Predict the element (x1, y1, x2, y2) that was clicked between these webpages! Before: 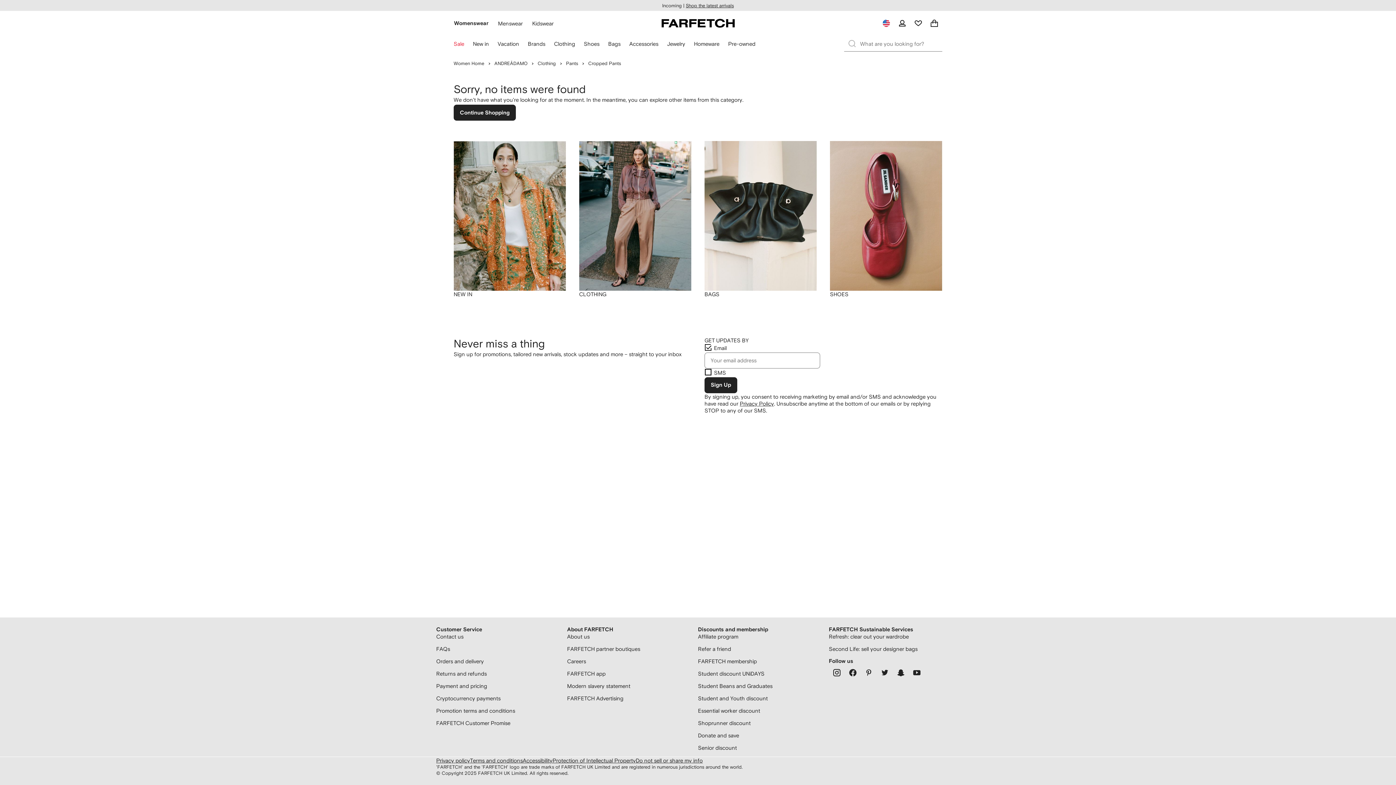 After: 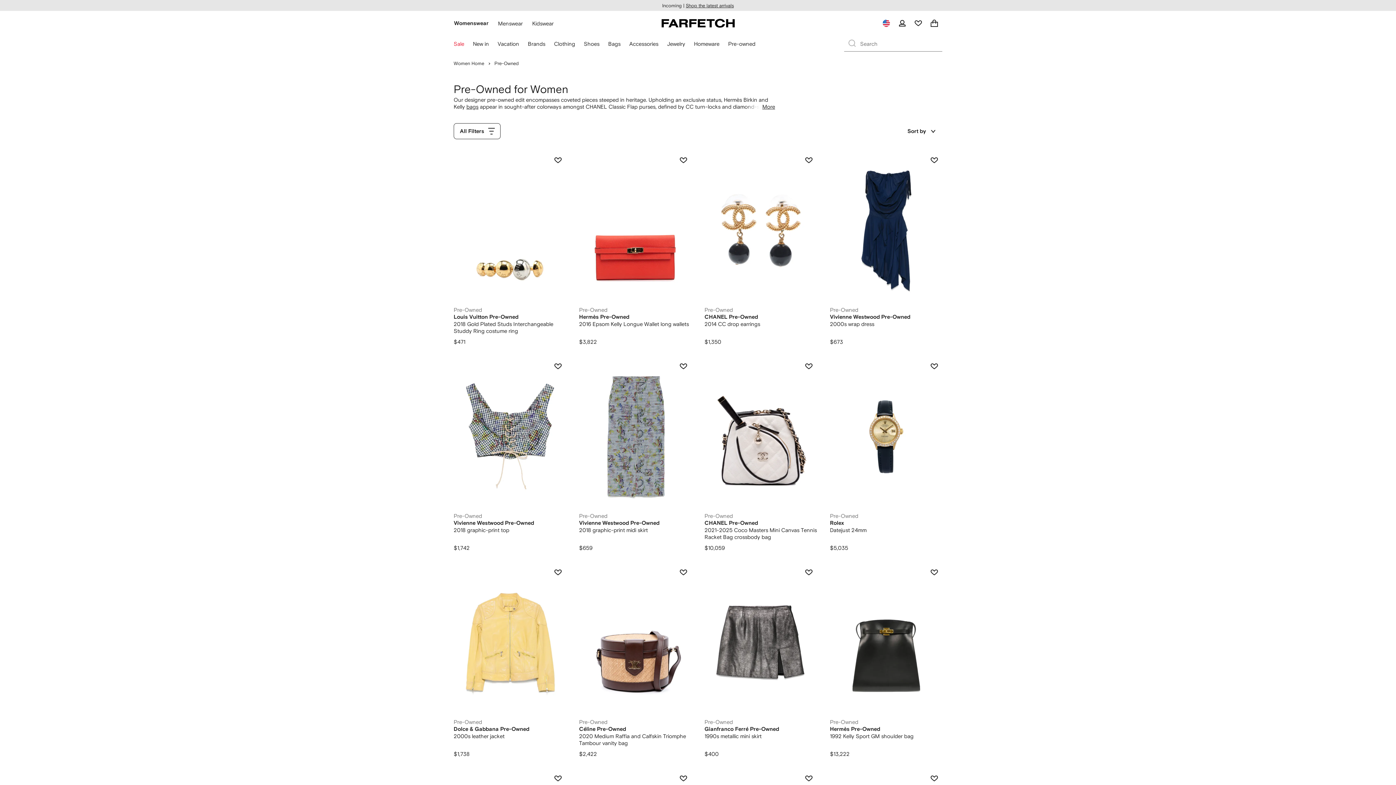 Action: label: Pre-owned bbox: (728, 40, 755, 47)